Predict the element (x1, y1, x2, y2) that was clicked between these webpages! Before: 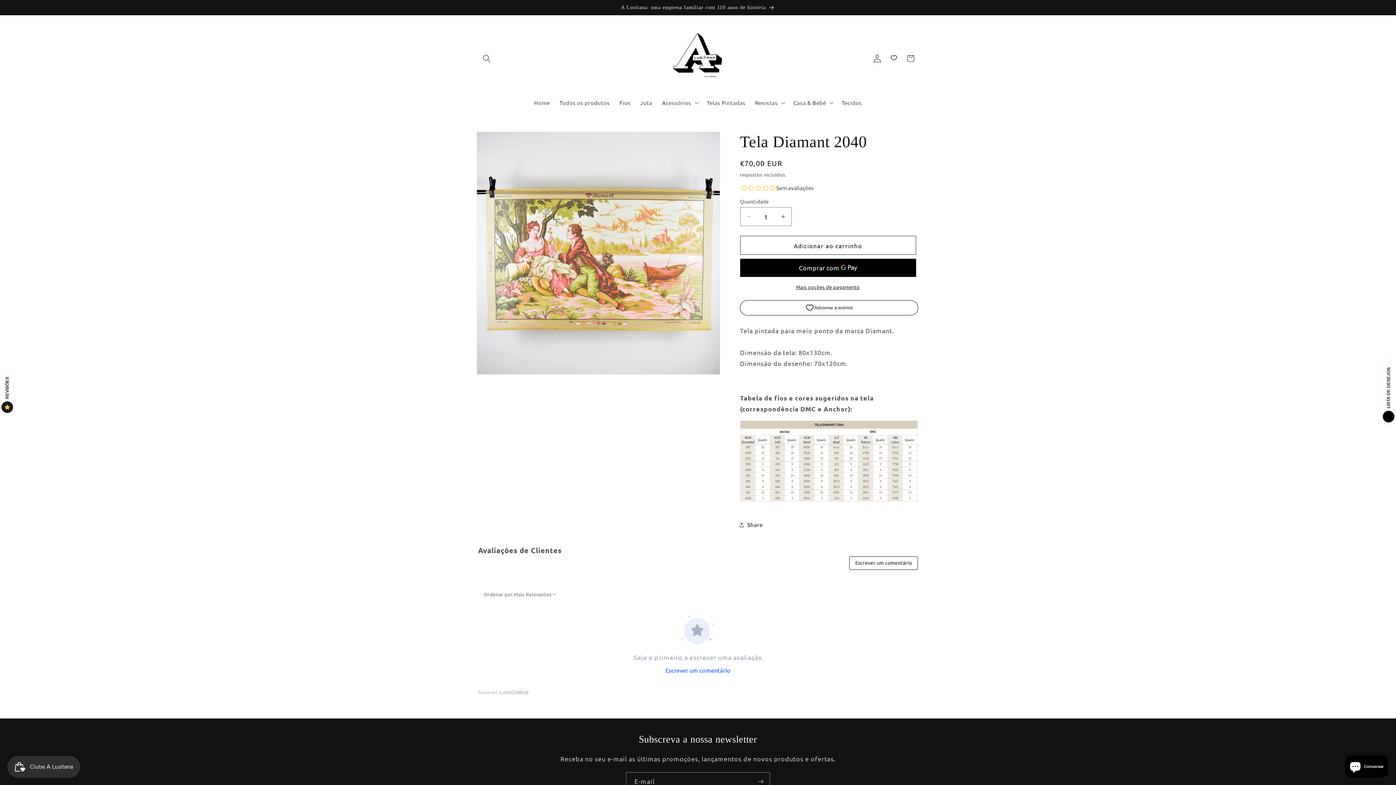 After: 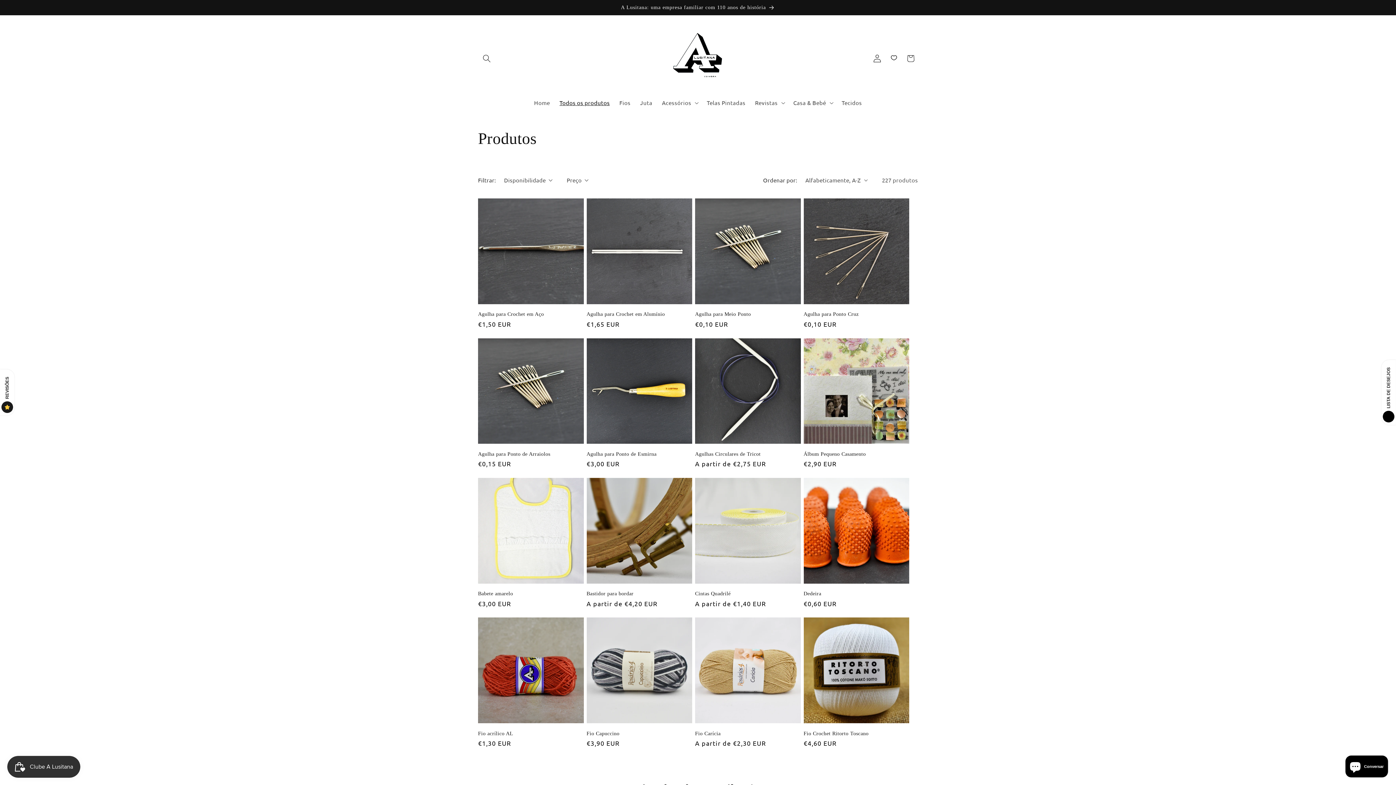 Action: label: Todos os produtos bbox: (554, 94, 614, 111)